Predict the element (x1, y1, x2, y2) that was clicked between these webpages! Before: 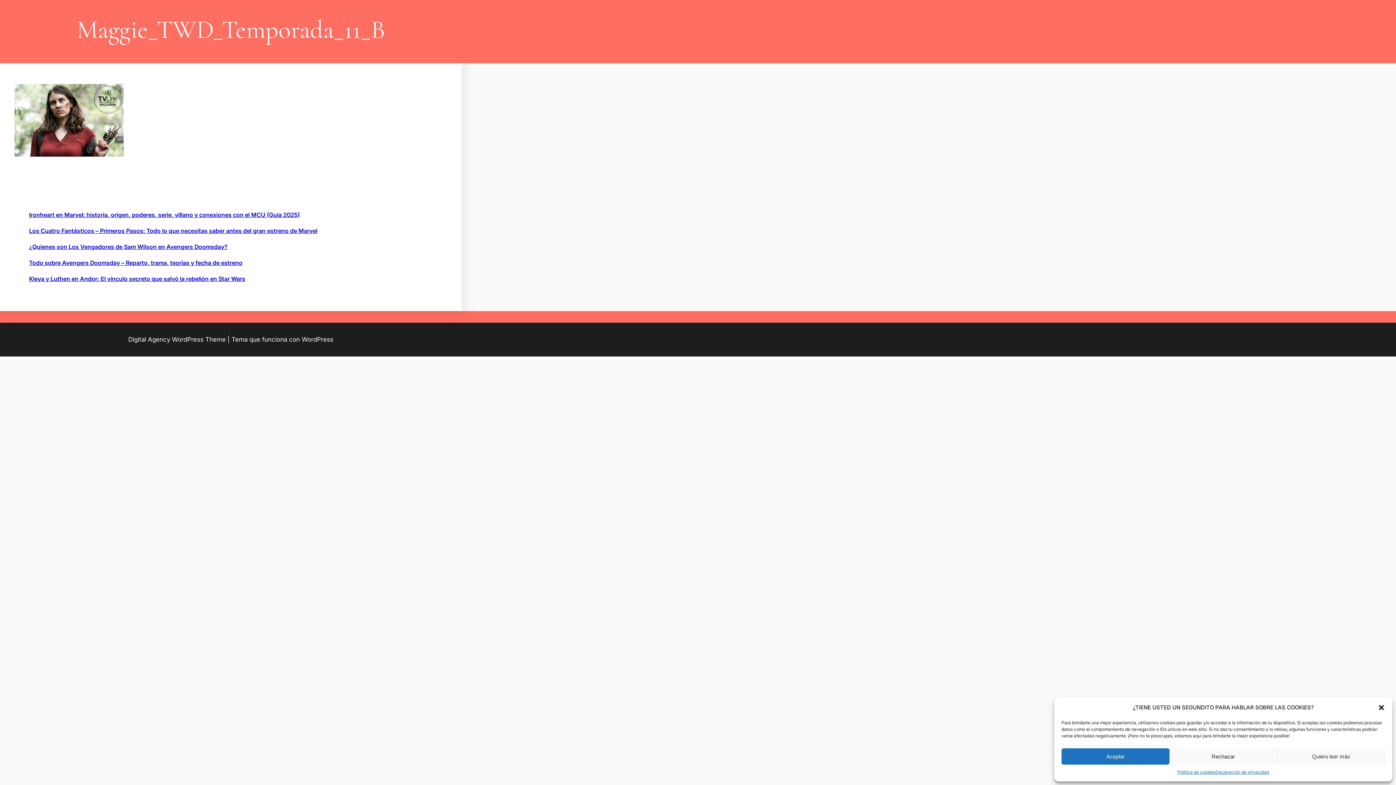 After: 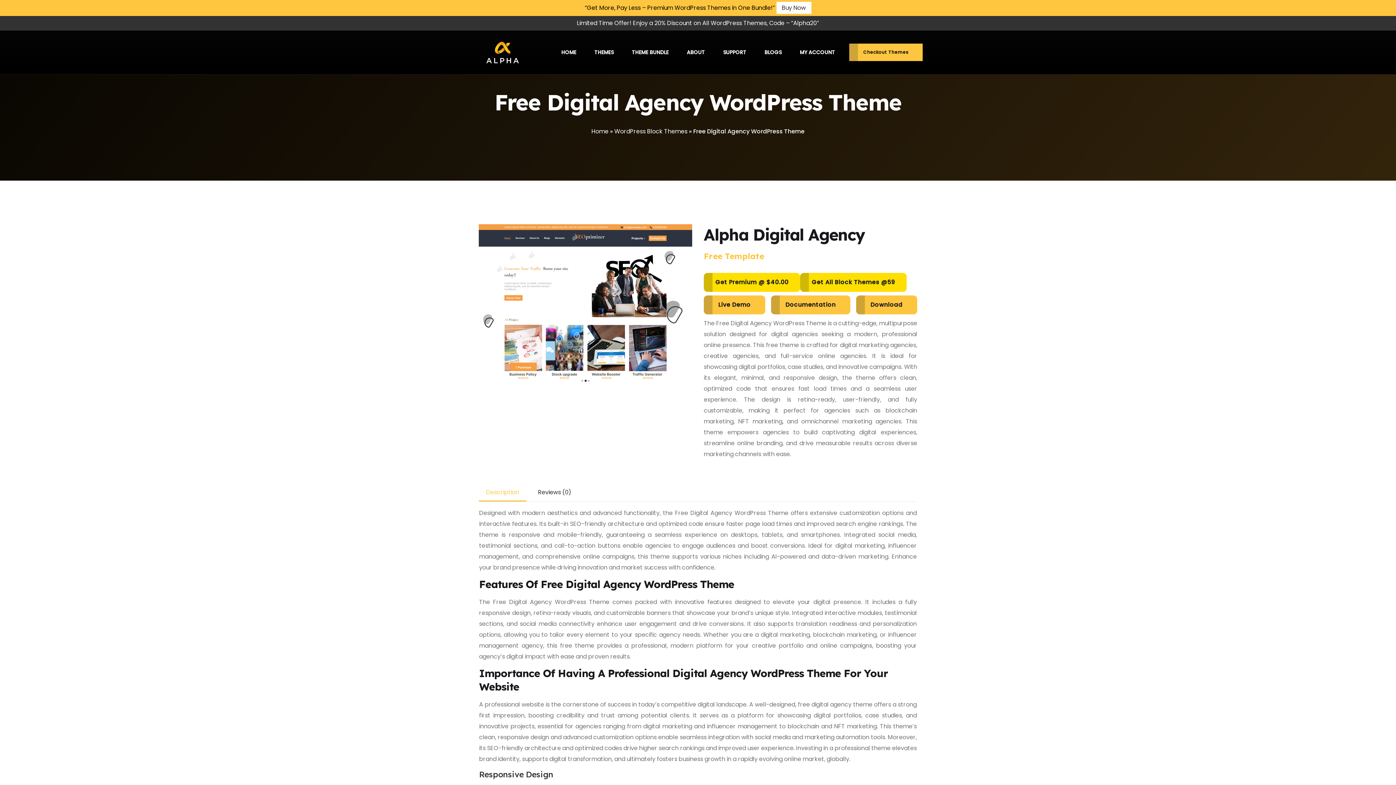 Action: label: Digital Agency WordPress Theme bbox: (128, 336, 225, 343)